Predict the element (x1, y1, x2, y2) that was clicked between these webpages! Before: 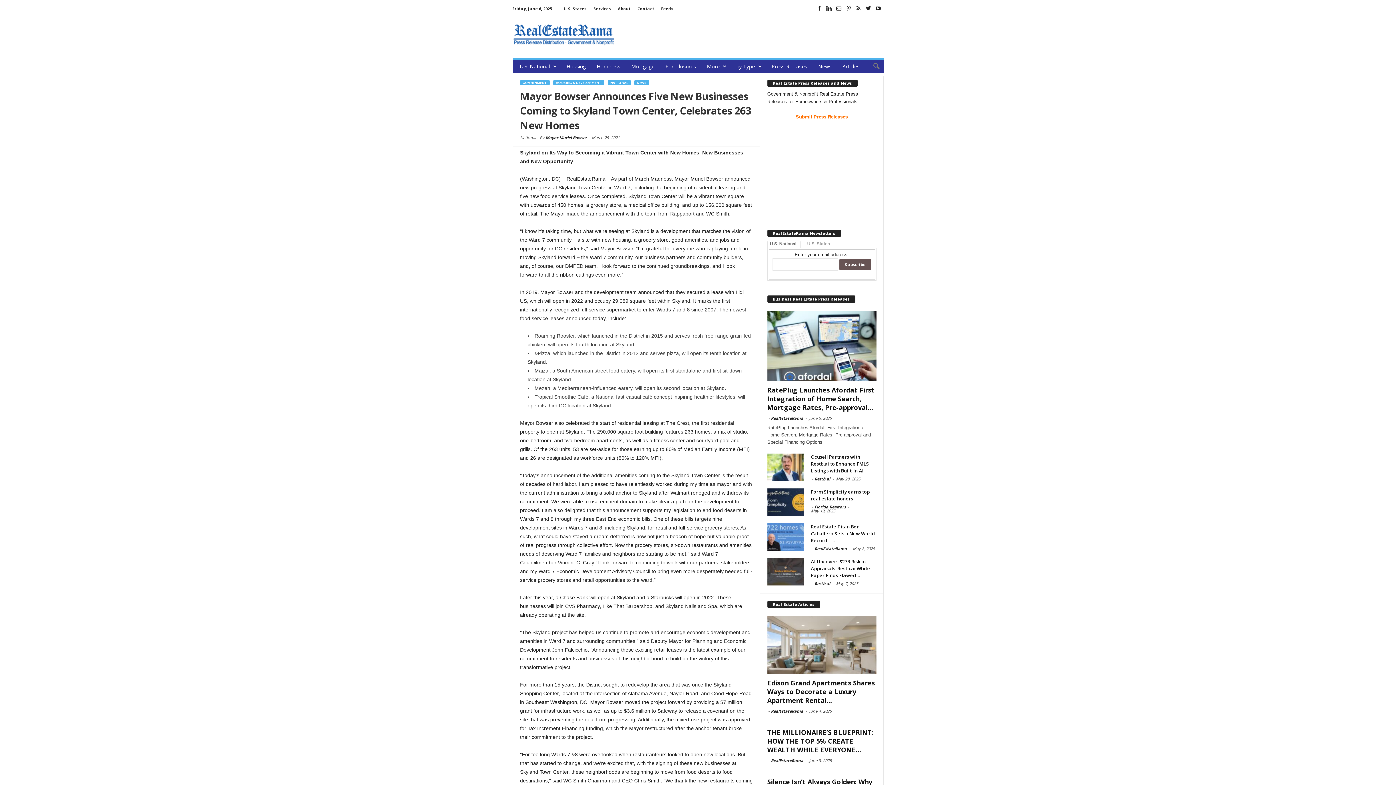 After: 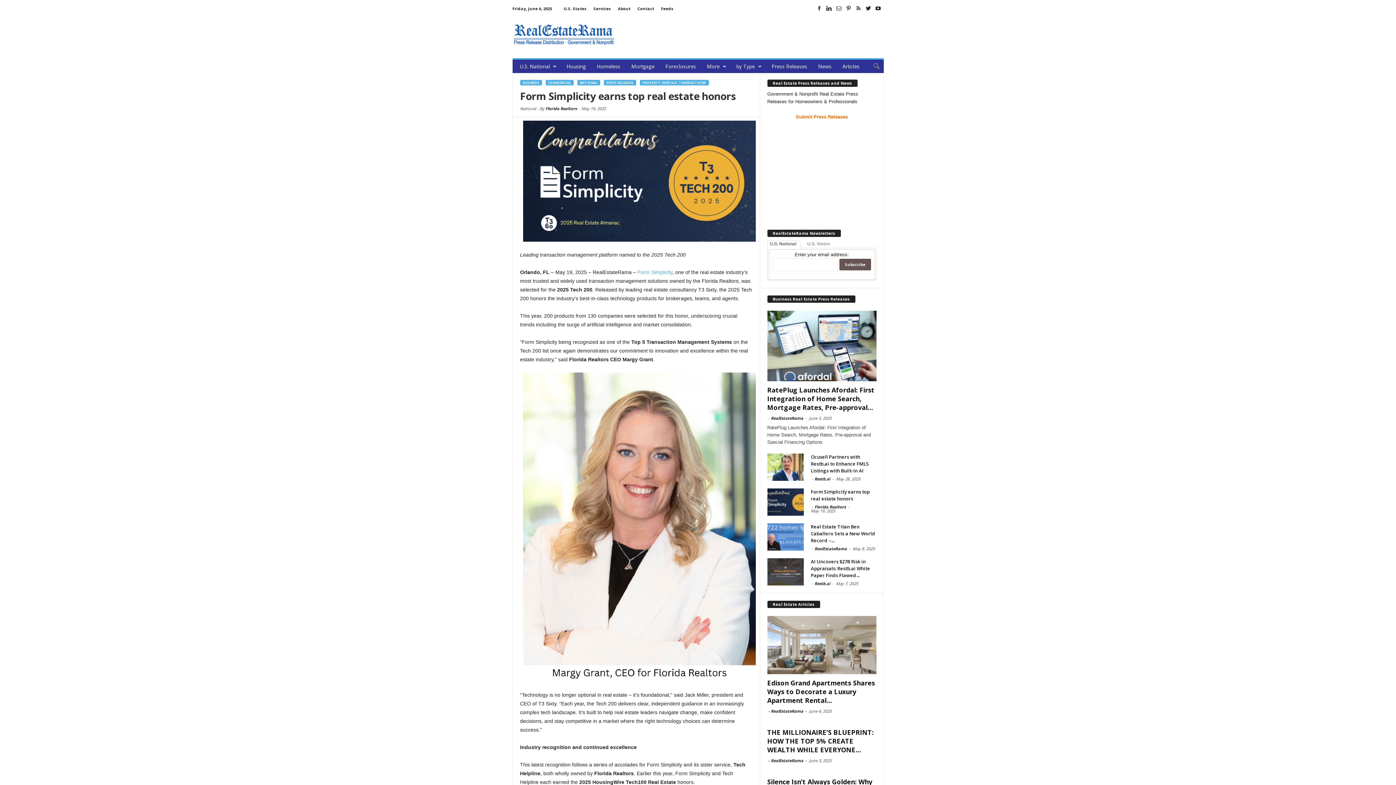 Action: bbox: (767, 488, 803, 516)